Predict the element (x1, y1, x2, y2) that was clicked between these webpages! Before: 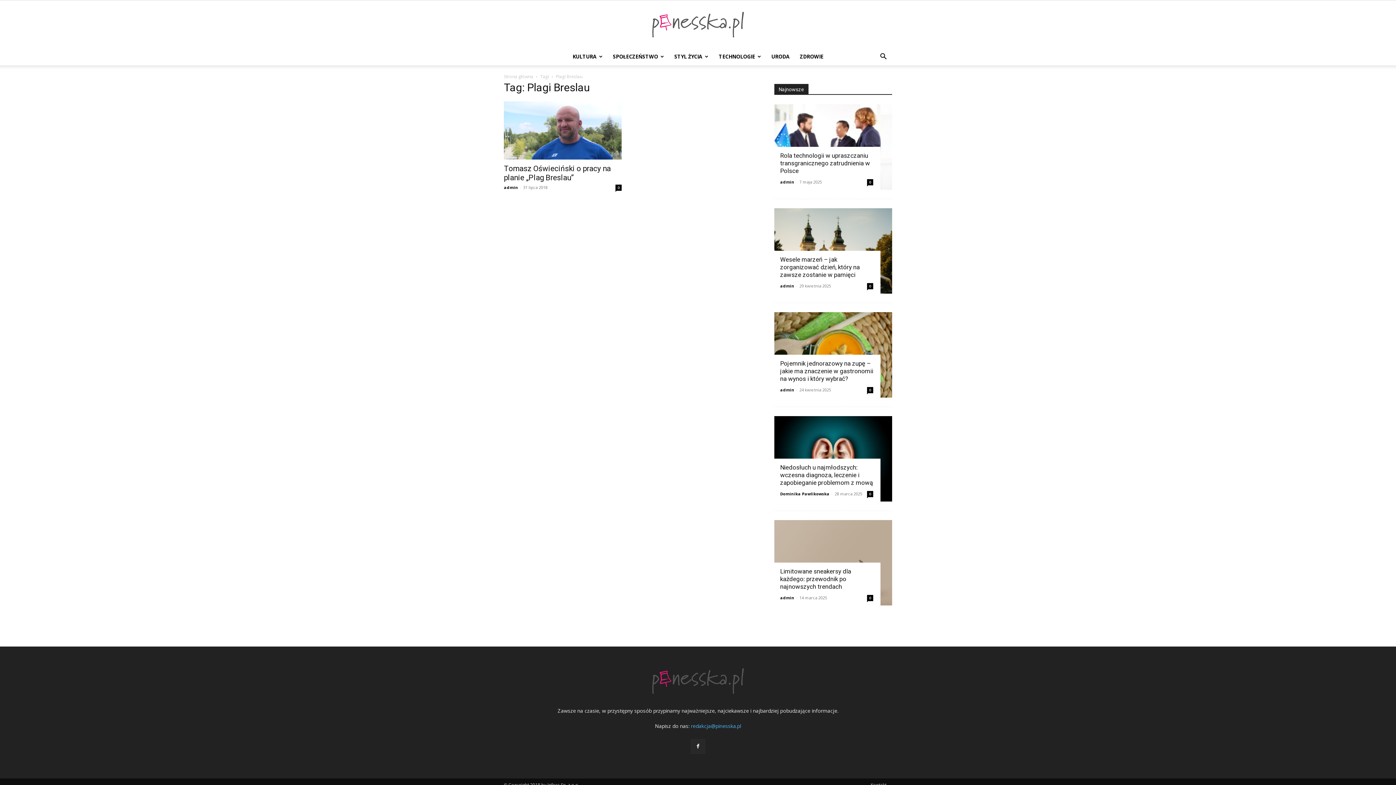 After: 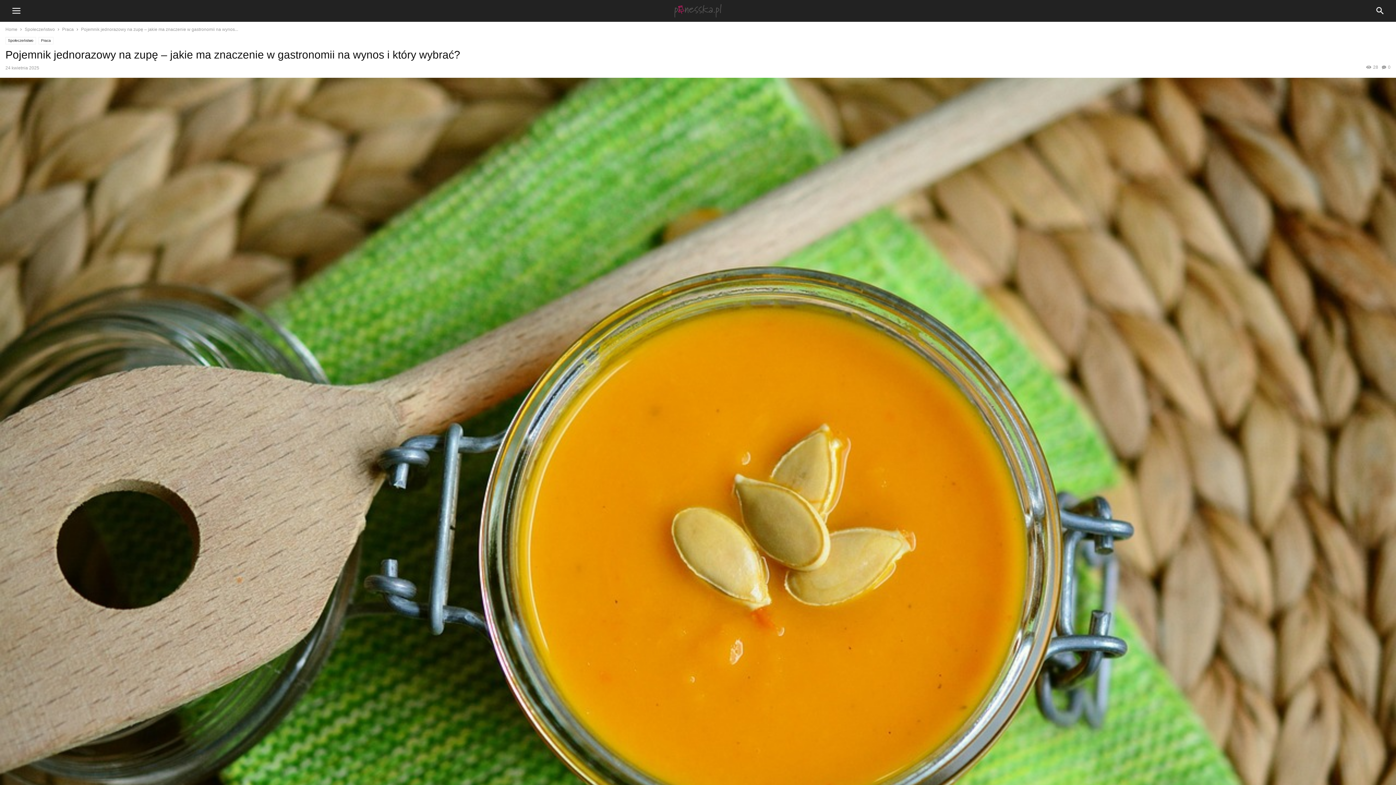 Action: bbox: (780, 360, 873, 382) label: Pojemnik jednorazowy na zupę – jakie ma znaczenie w gastronomii na wynos i który wybrać?